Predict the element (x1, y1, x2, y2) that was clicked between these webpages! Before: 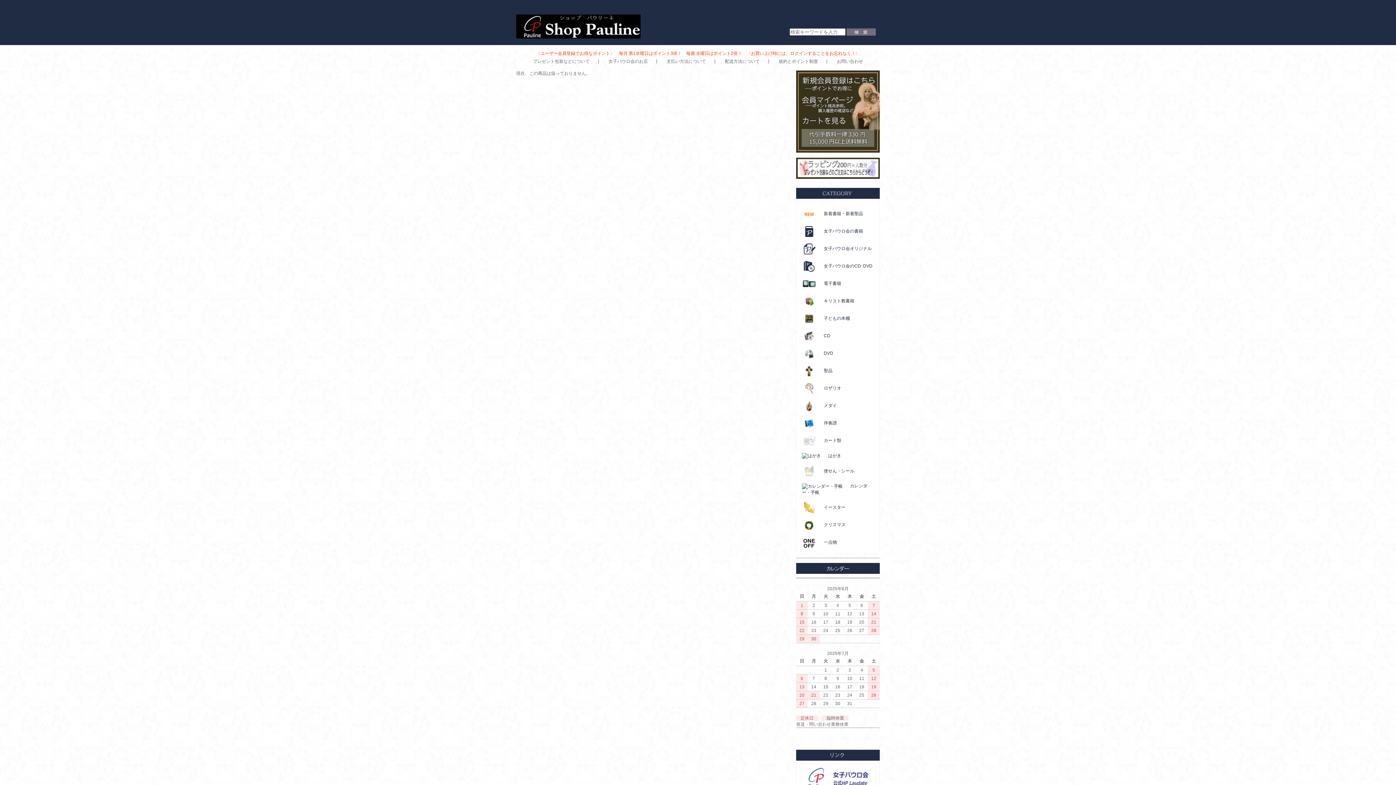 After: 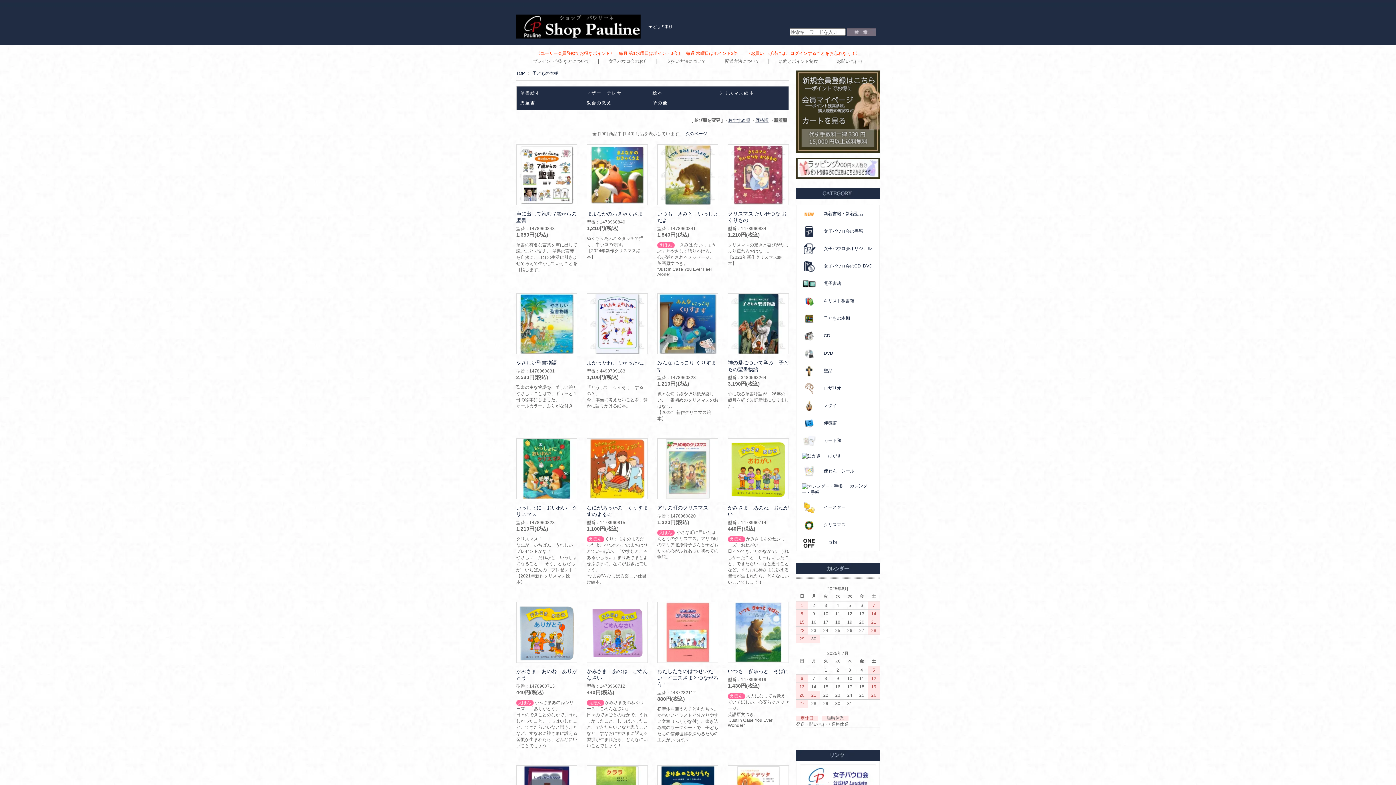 Action: label: 子どもの本棚 bbox: (802, 316, 850, 321)